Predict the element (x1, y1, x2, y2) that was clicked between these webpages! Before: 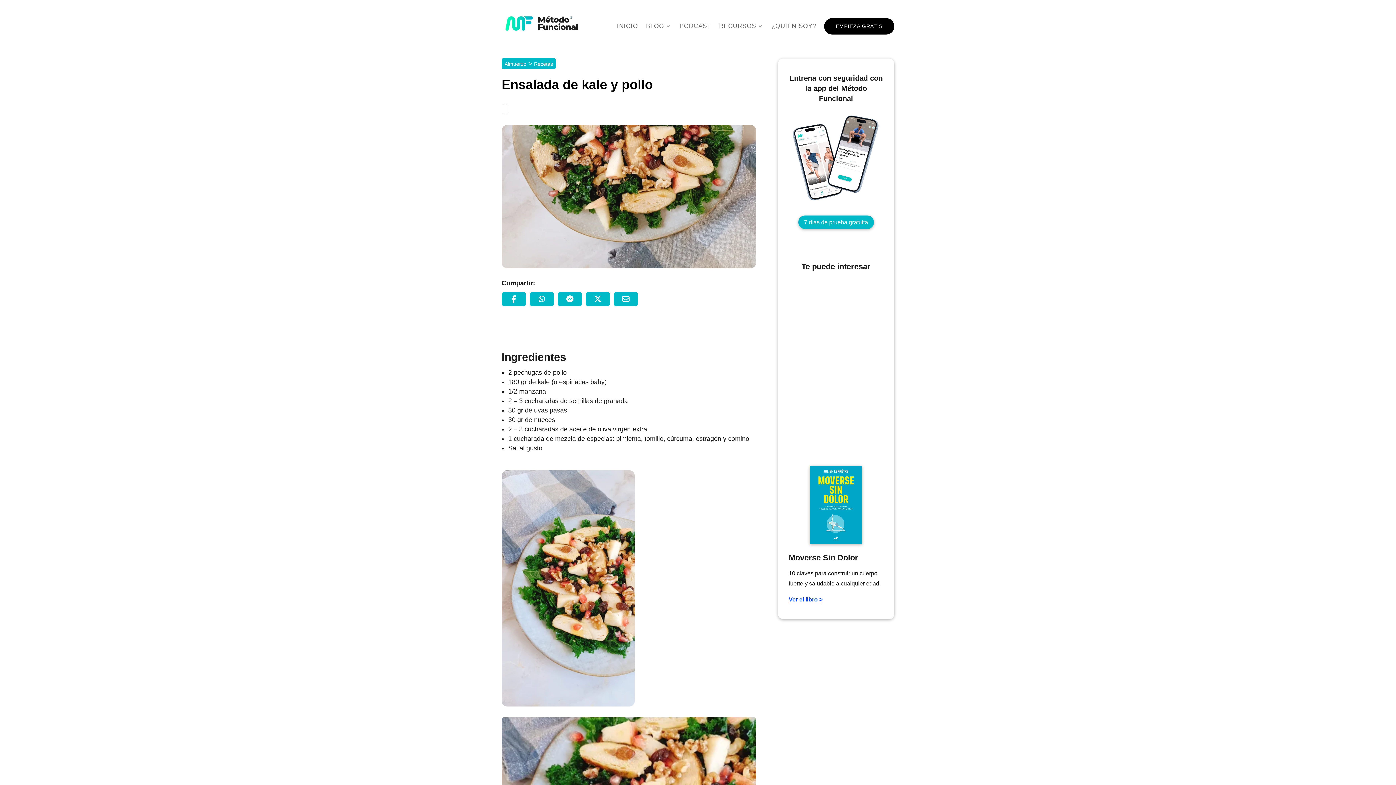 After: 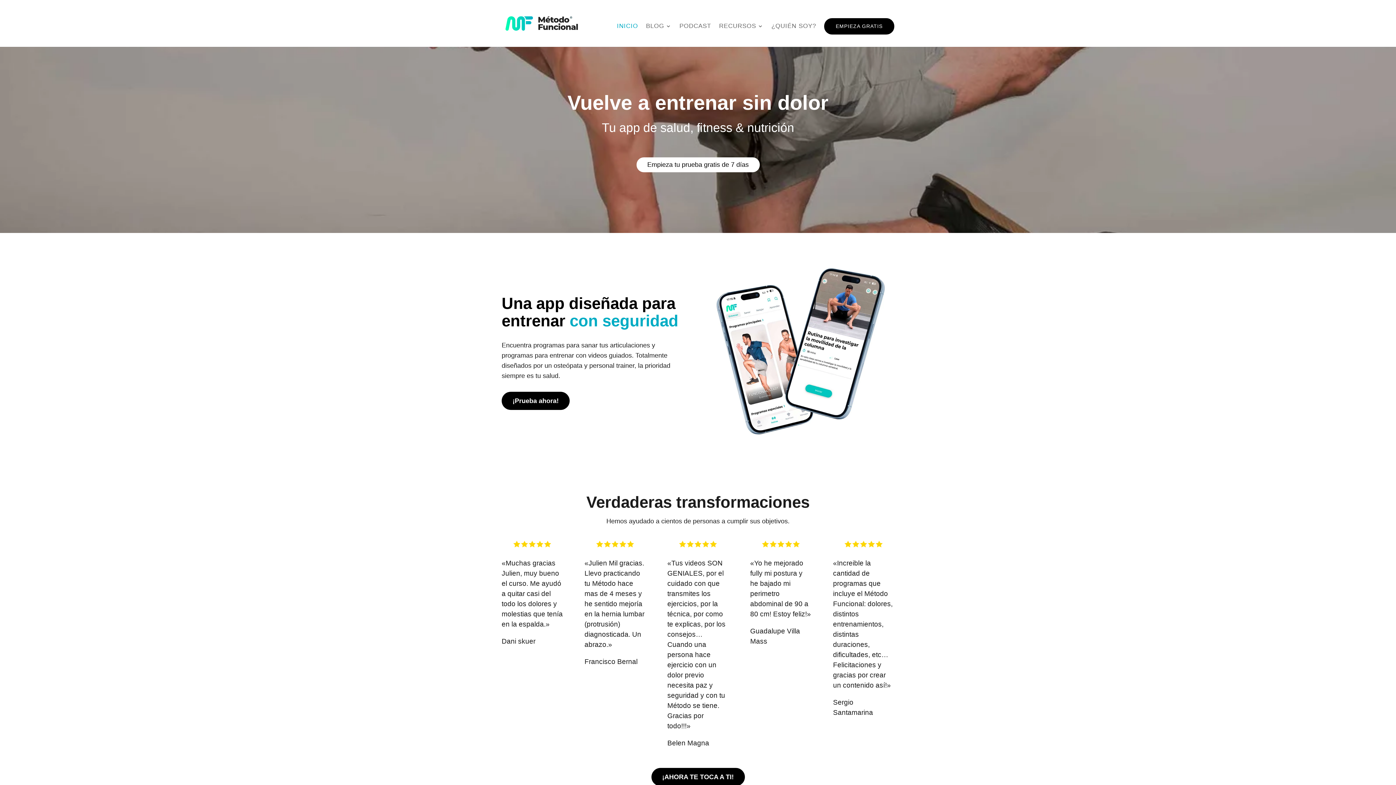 Action: label: INICIO bbox: (617, 23, 638, 46)